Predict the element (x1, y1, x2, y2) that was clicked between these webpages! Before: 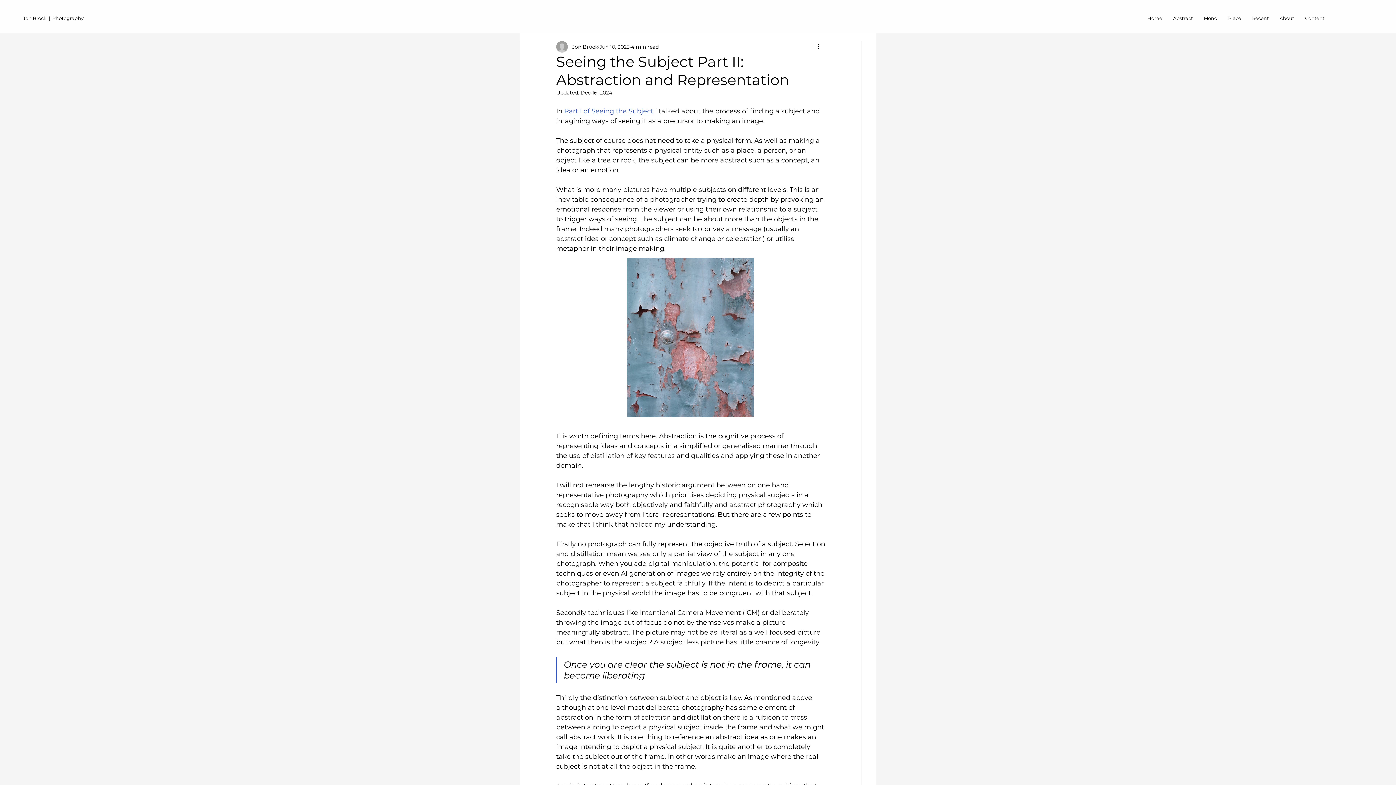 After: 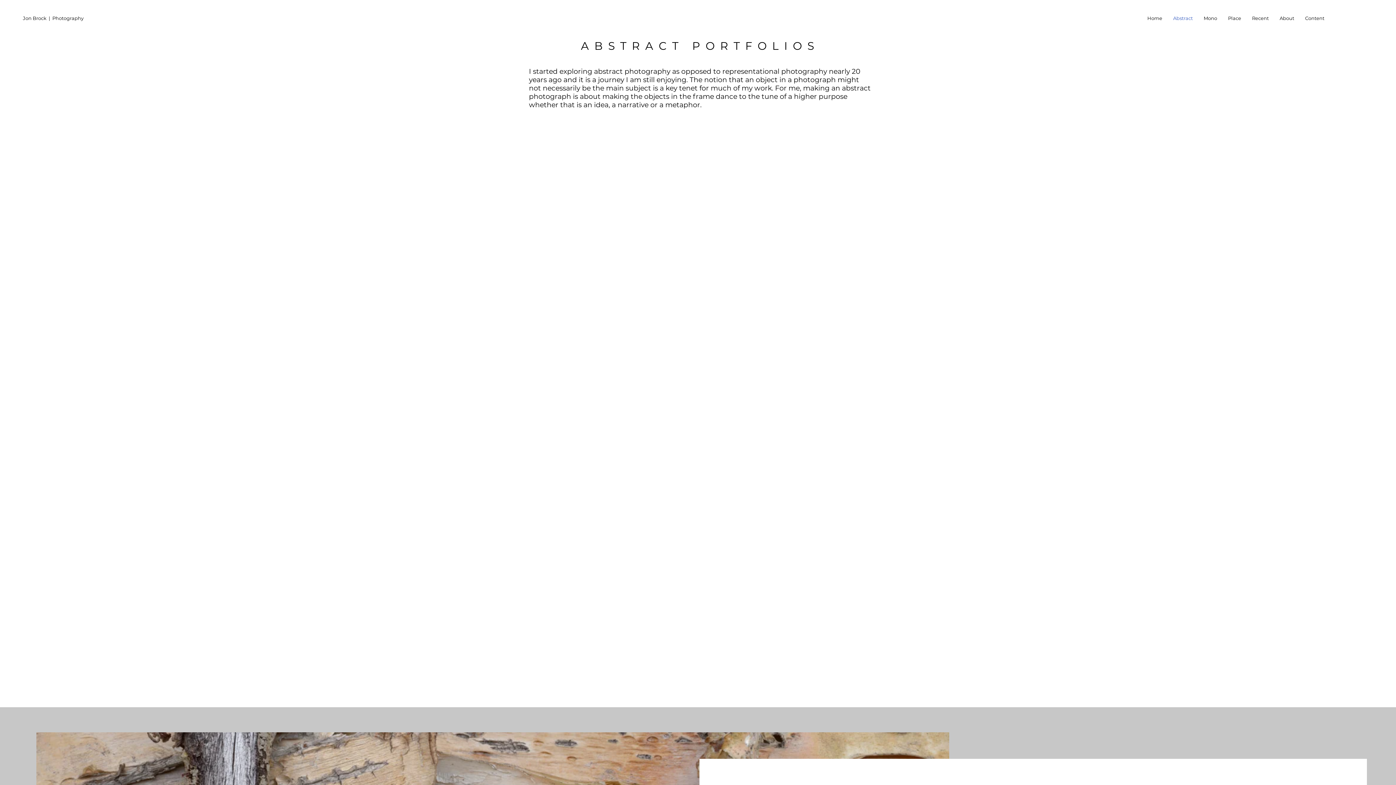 Action: label: Abstract bbox: (1168, 9, 1198, 27)